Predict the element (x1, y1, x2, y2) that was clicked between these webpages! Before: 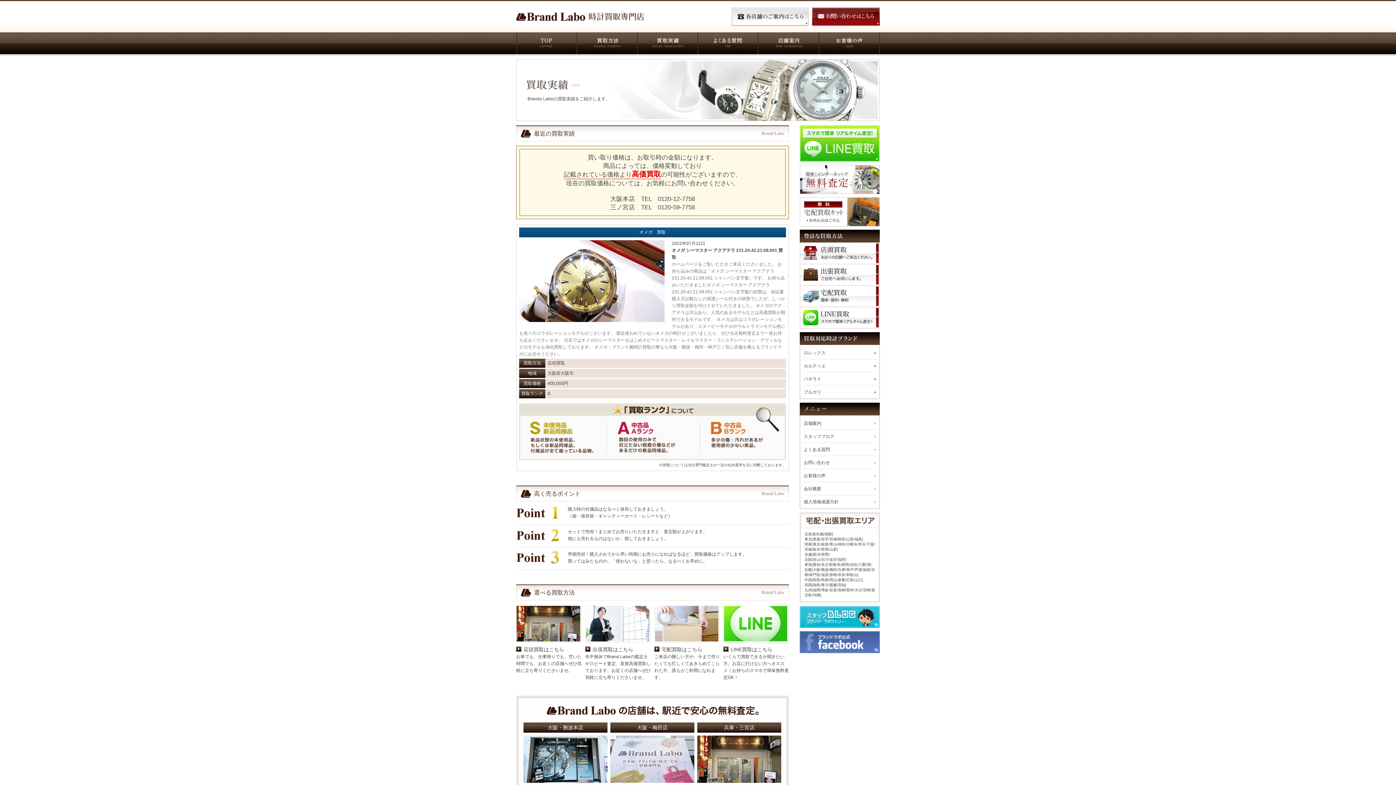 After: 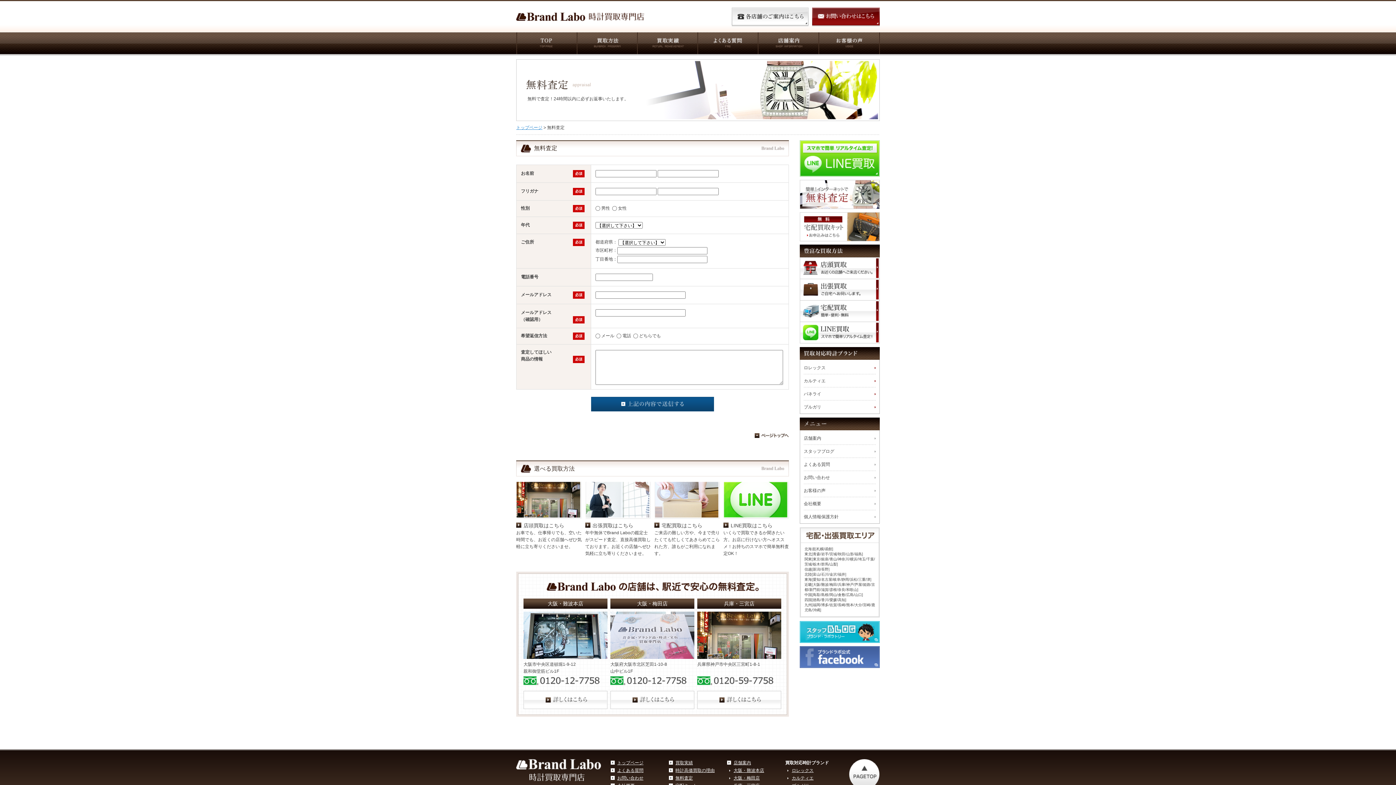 Action: bbox: (800, 190, 880, 195)